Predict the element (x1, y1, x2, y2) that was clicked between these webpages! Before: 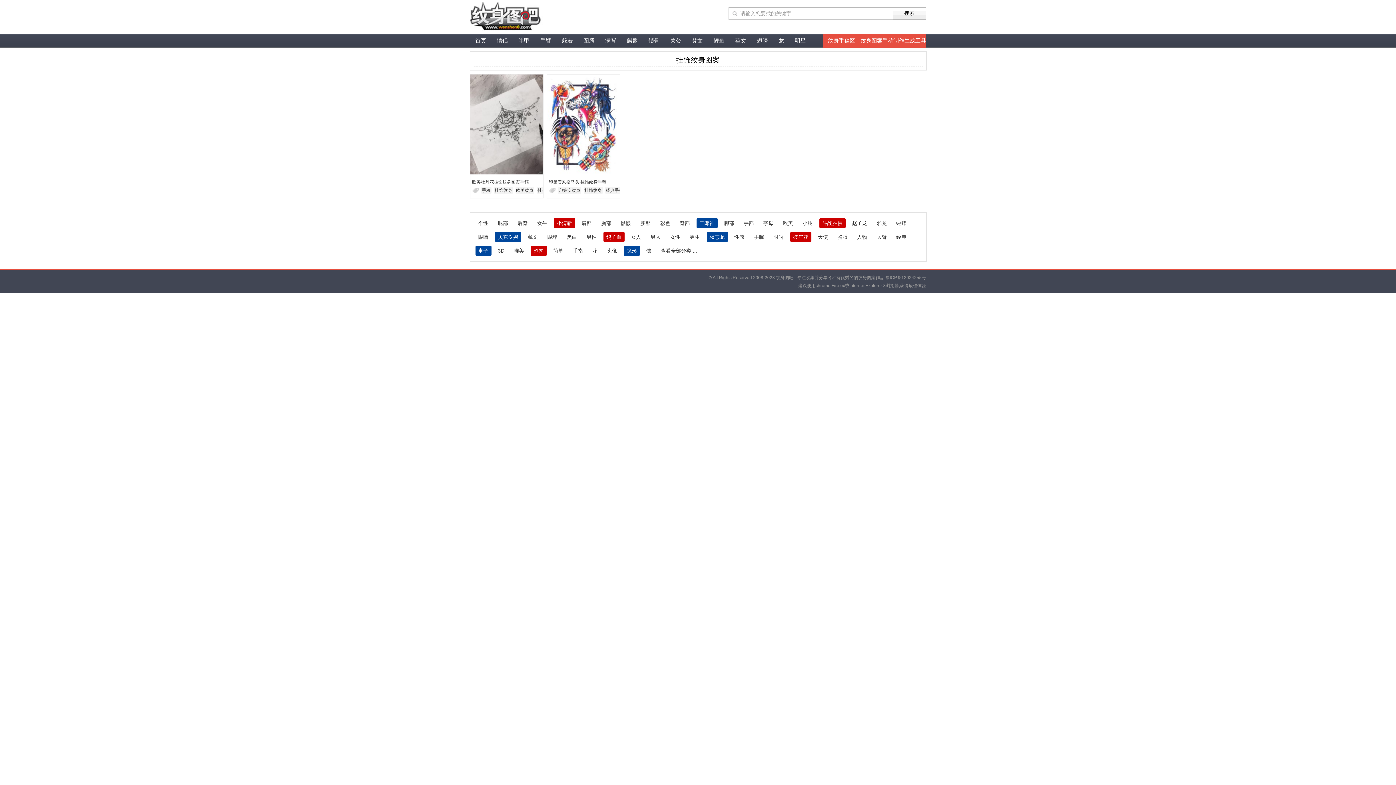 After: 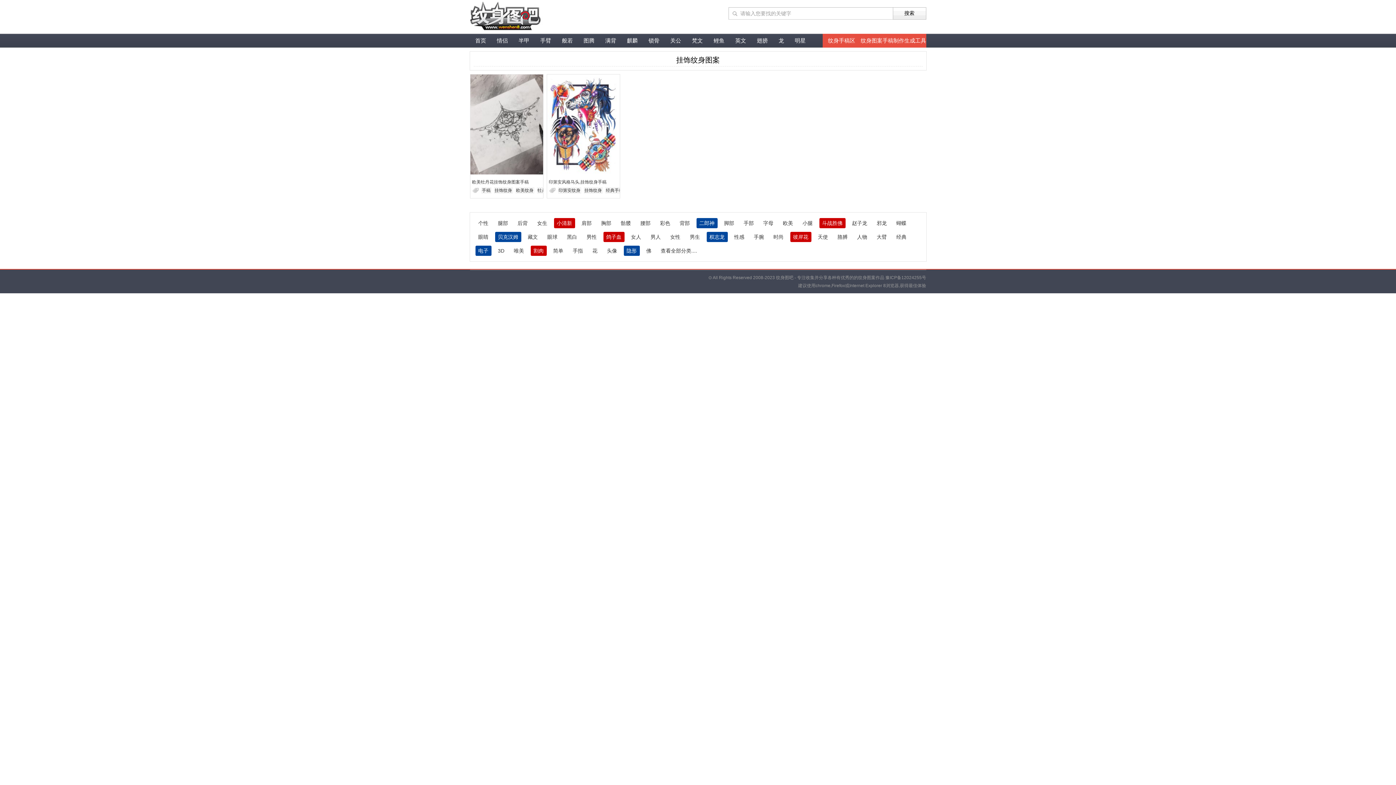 Action: bbox: (789, 33, 811, 47) label: 明星